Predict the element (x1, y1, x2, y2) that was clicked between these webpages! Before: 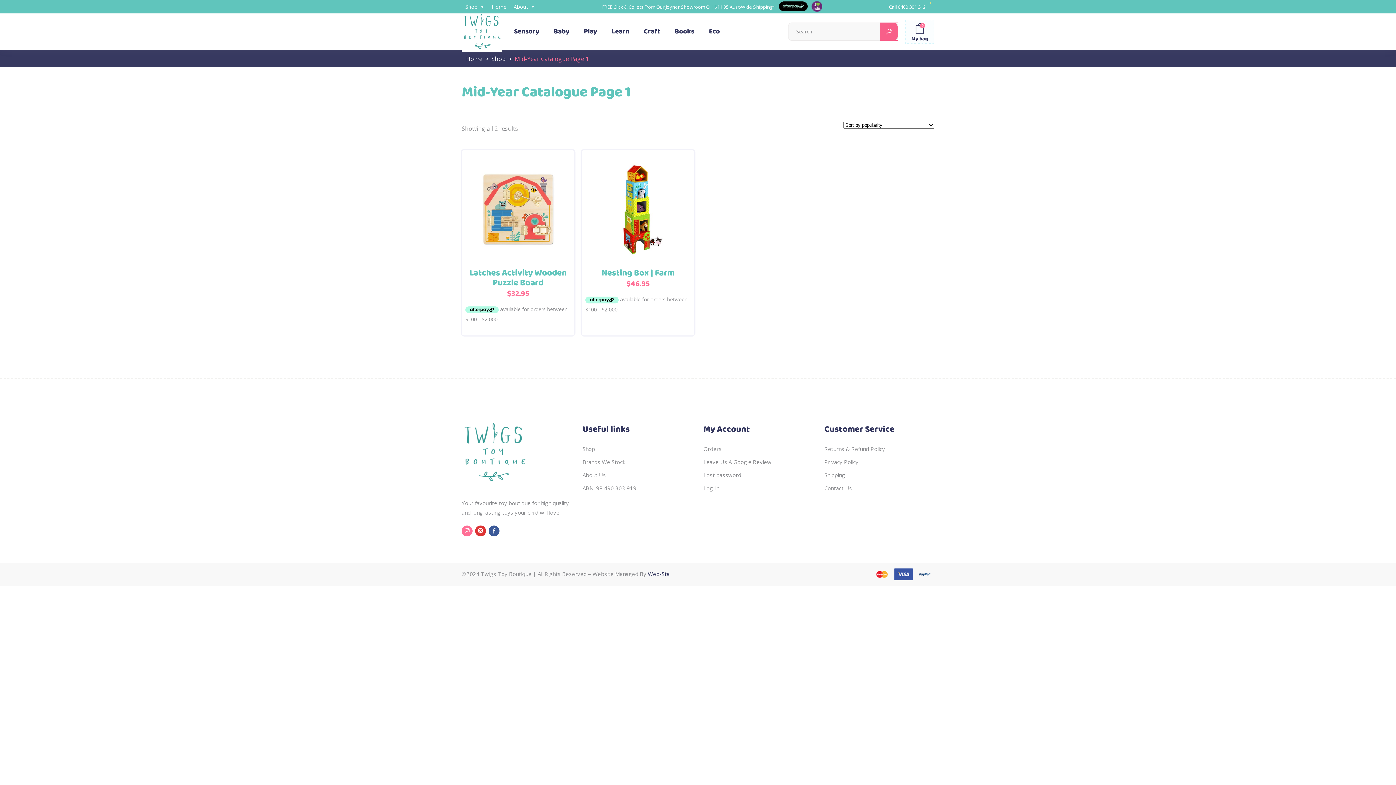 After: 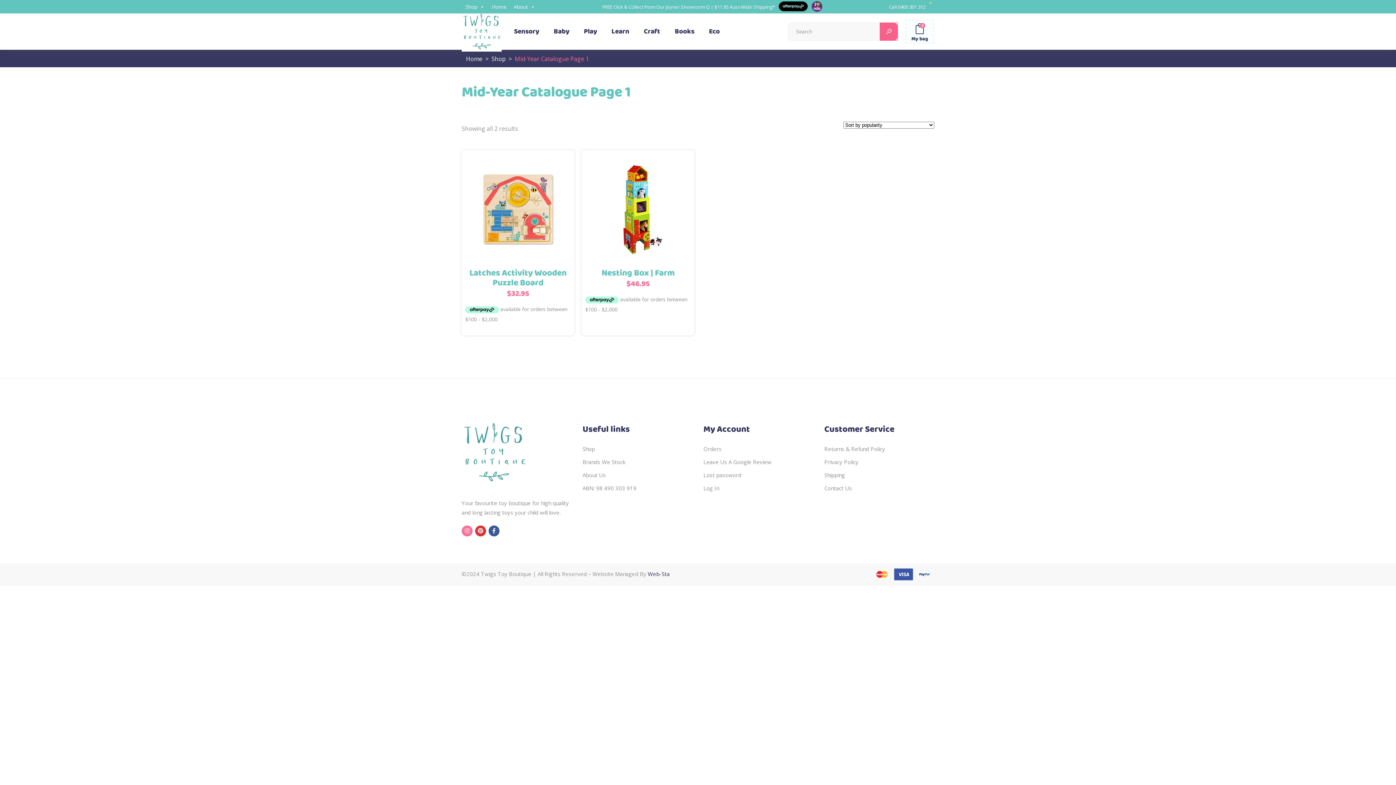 Action: bbox: (488, 525, 499, 536)